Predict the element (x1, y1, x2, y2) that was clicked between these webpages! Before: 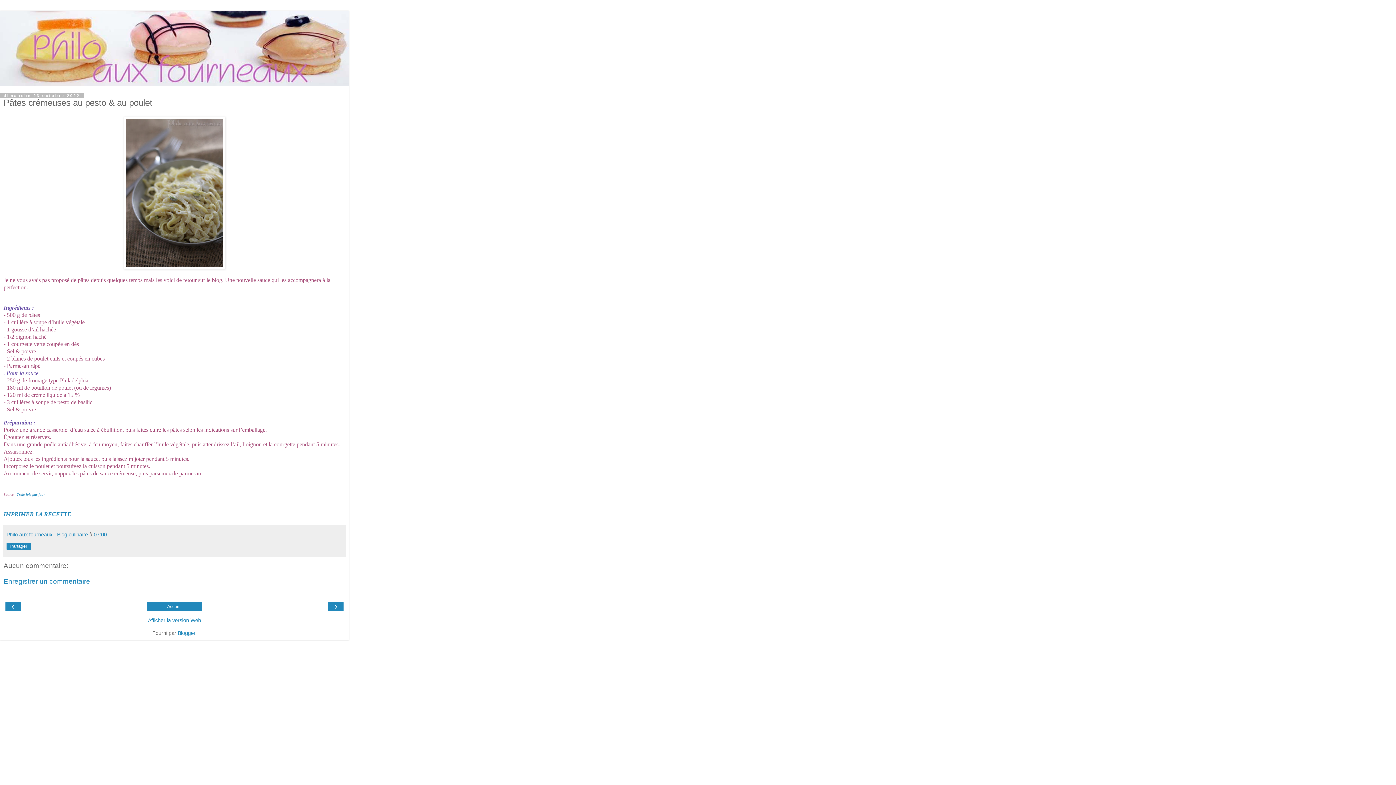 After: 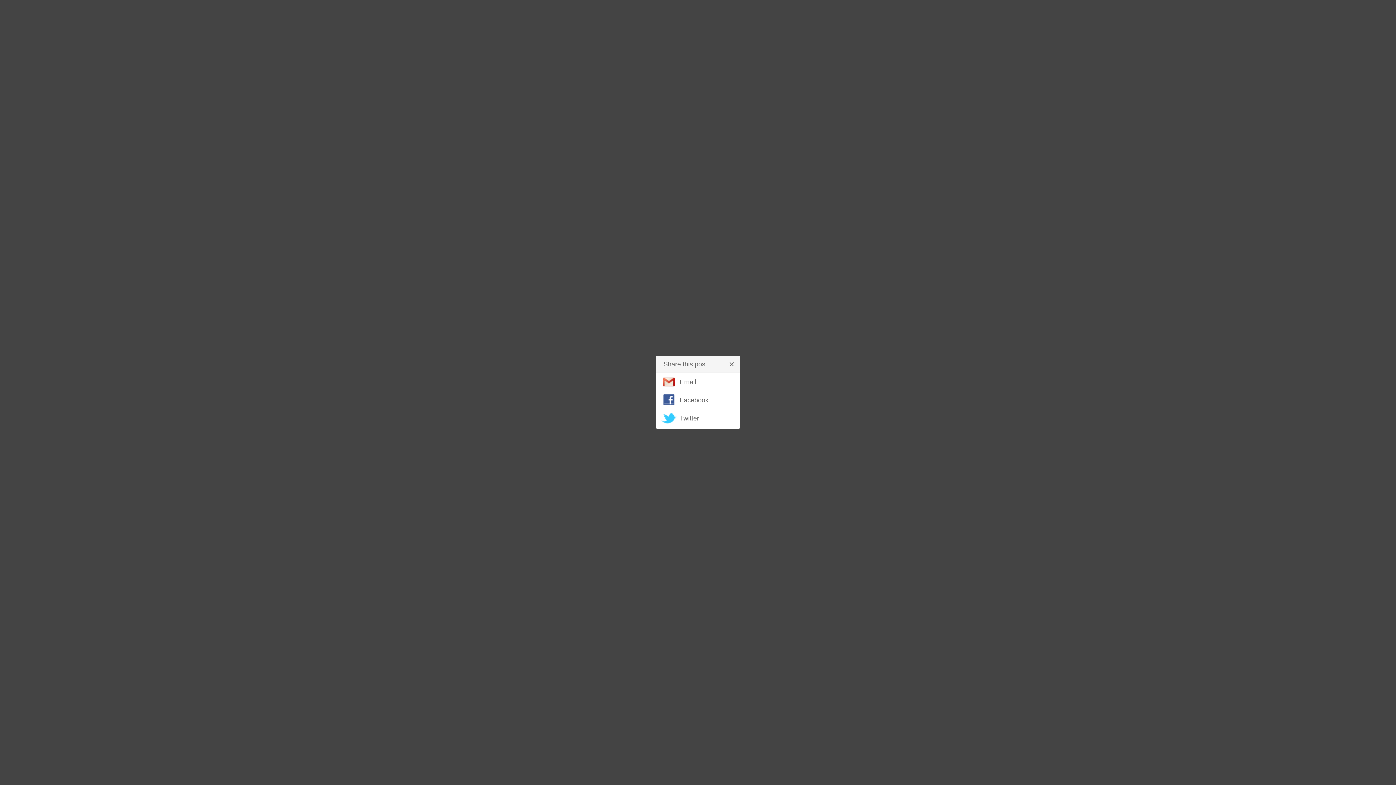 Action: label: Partager bbox: (10, 543, 27, 549)